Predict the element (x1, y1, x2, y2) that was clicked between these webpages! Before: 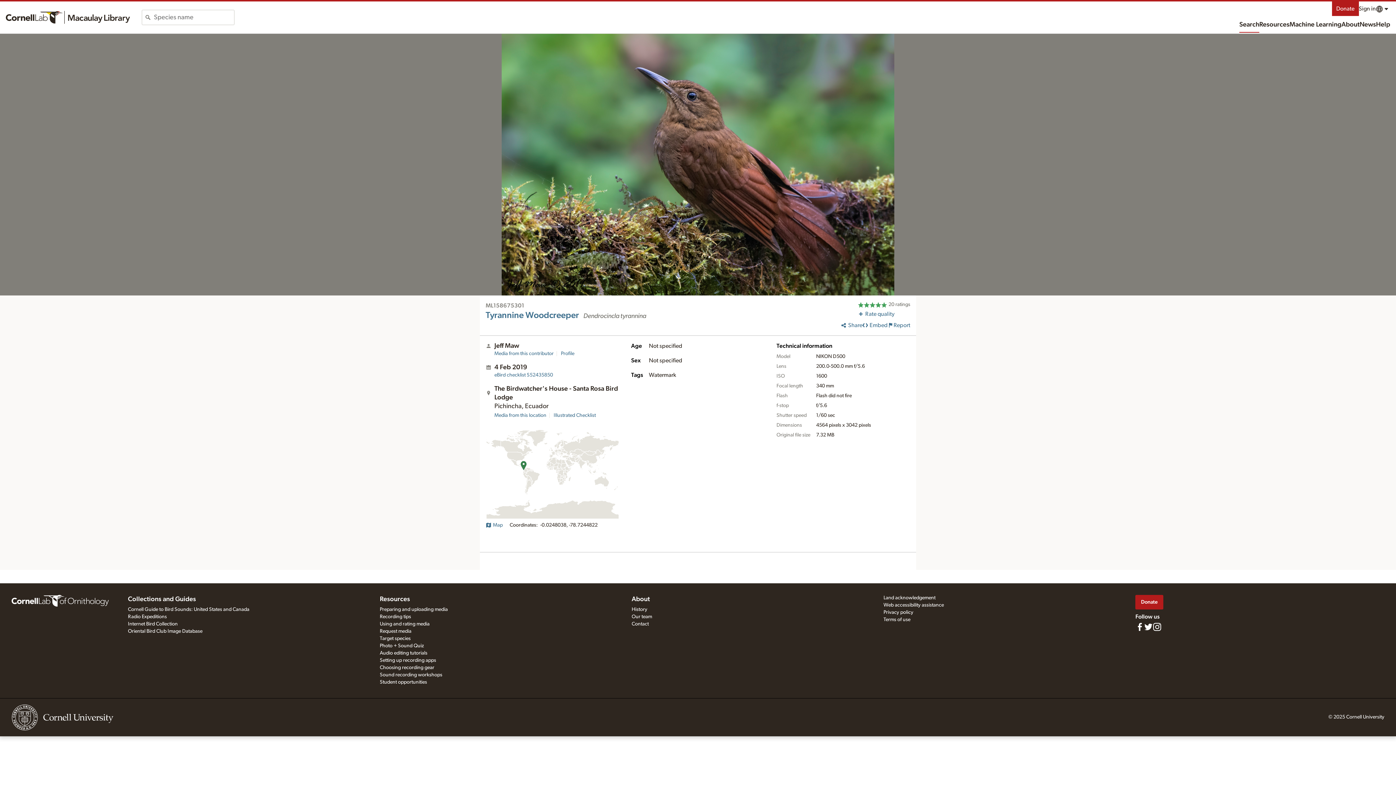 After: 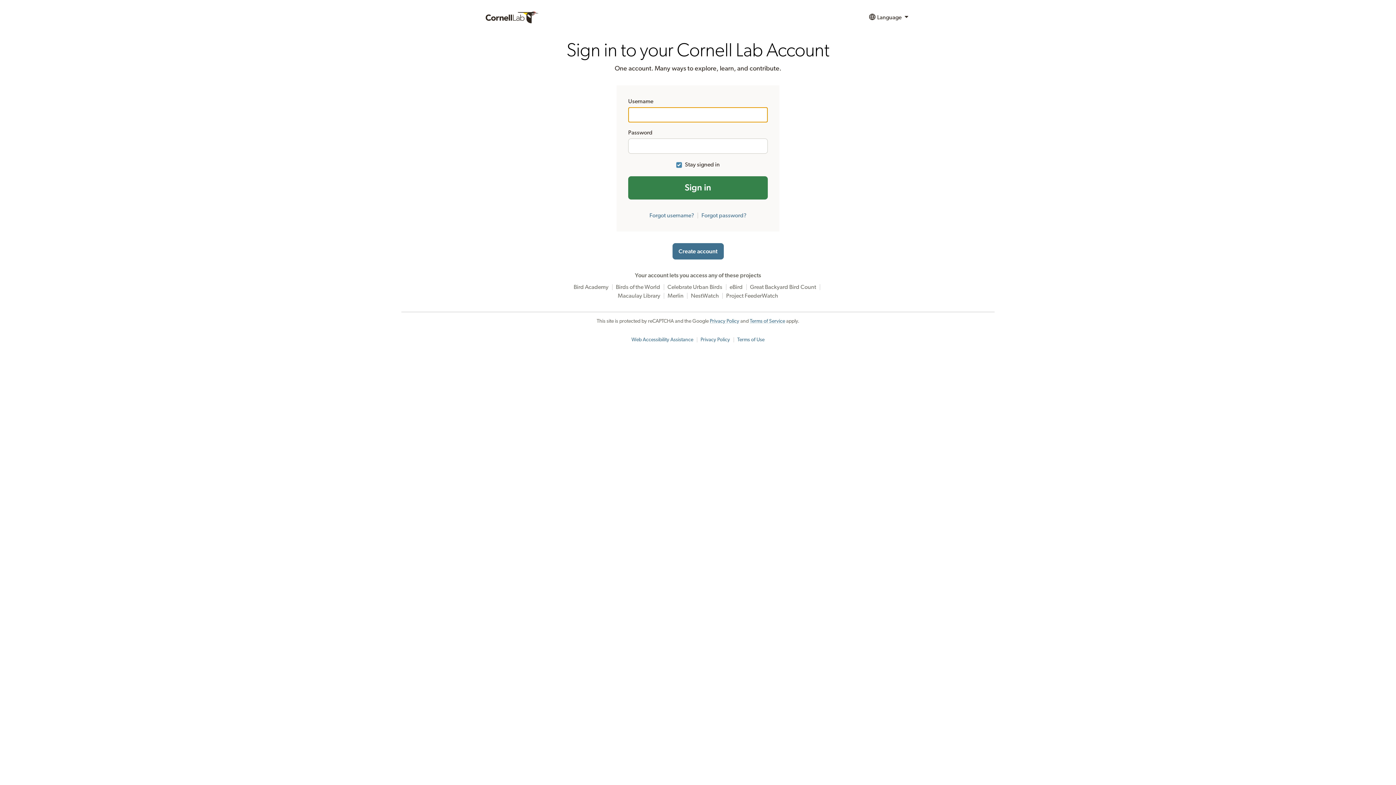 Action: bbox: (1359, 1, 1376, 16) label: Sign in